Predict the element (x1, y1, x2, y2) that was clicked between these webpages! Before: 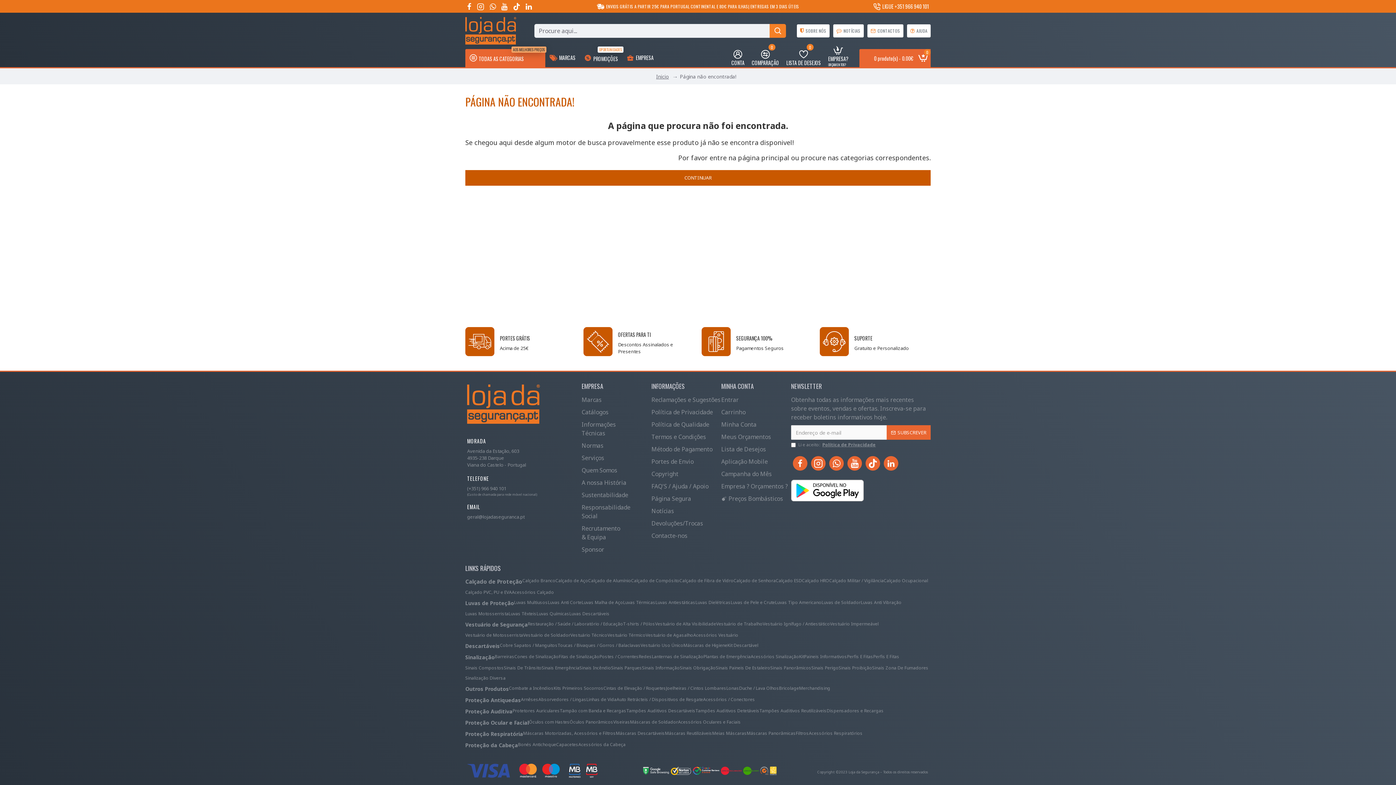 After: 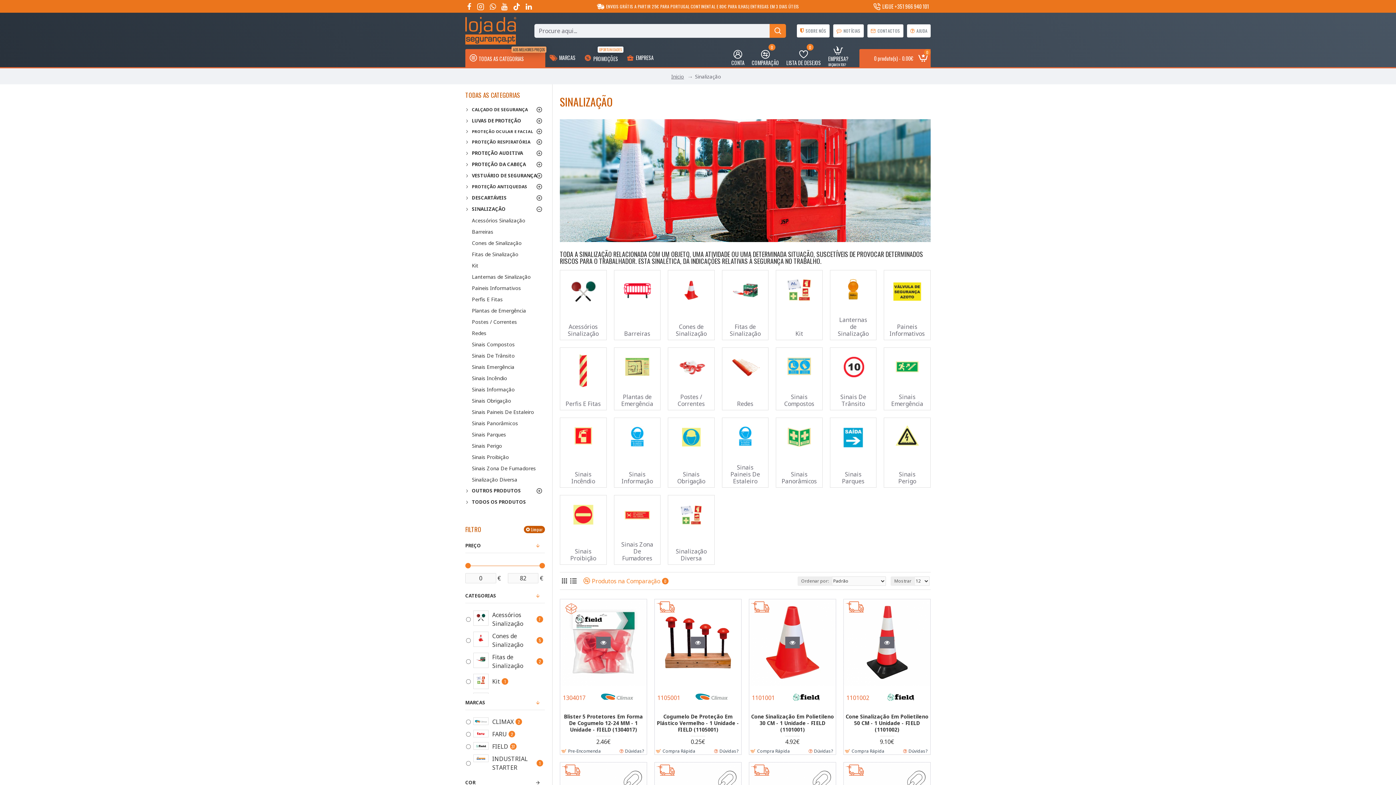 Action: bbox: (465, 653, 494, 665) label: Sinalização